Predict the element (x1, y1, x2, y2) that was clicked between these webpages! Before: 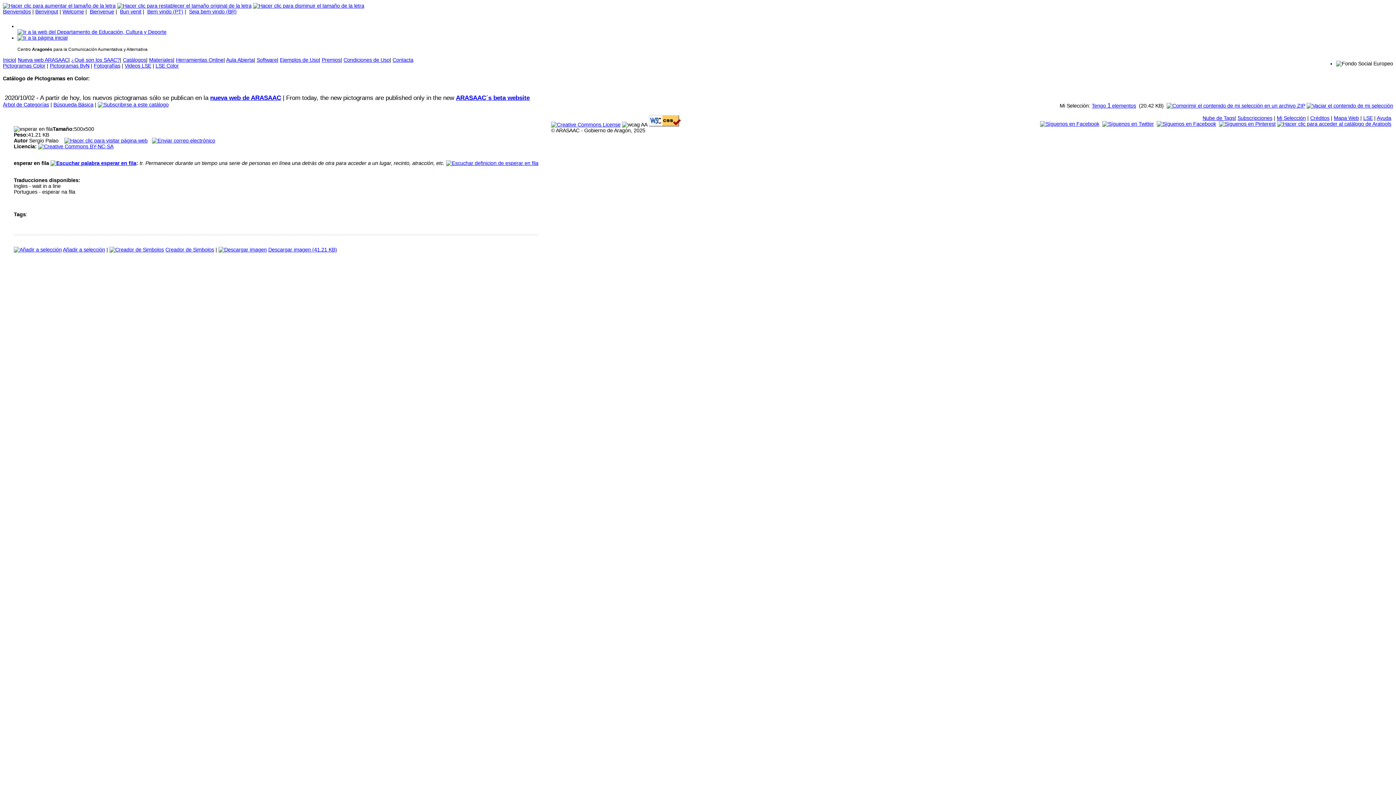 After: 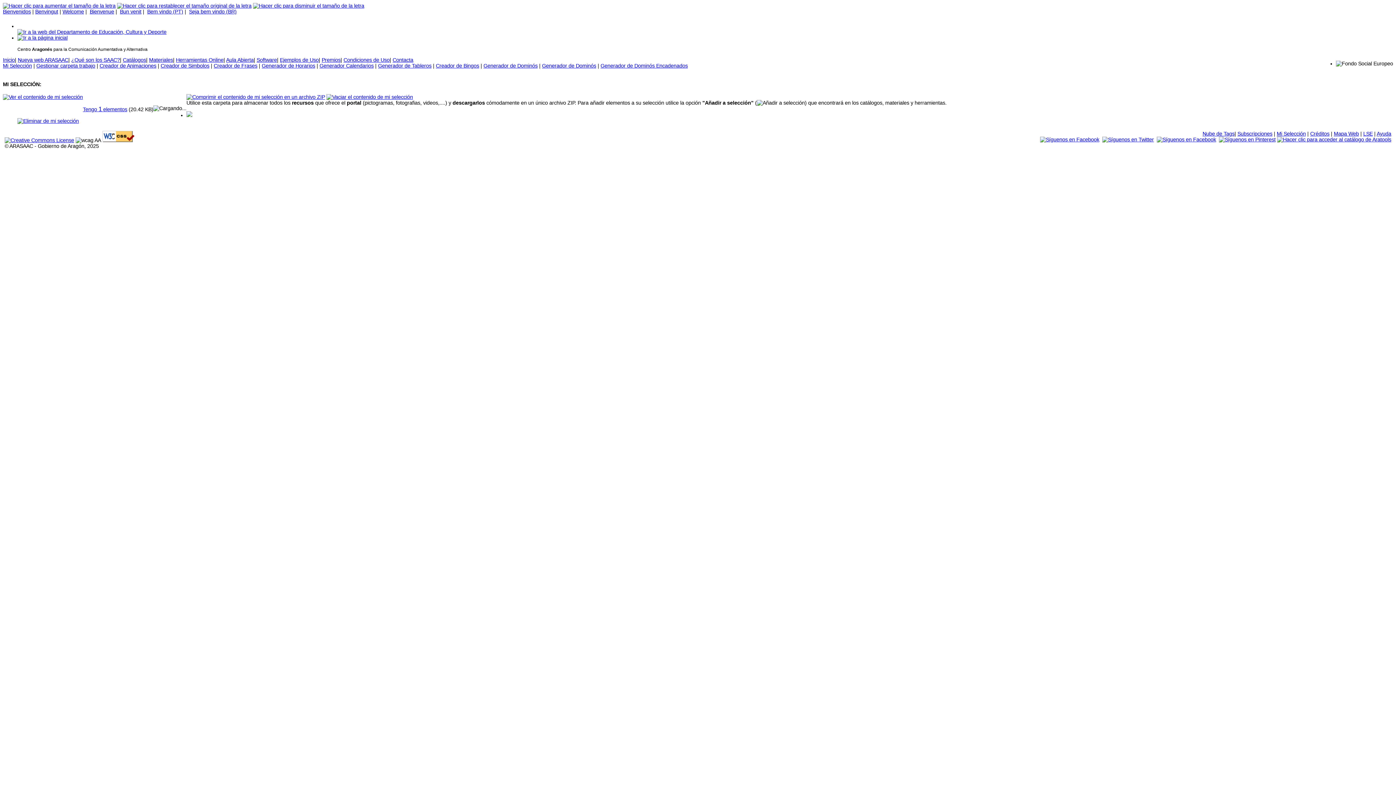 Action: bbox: (1277, 115, 1306, 121) label: Mi Selección